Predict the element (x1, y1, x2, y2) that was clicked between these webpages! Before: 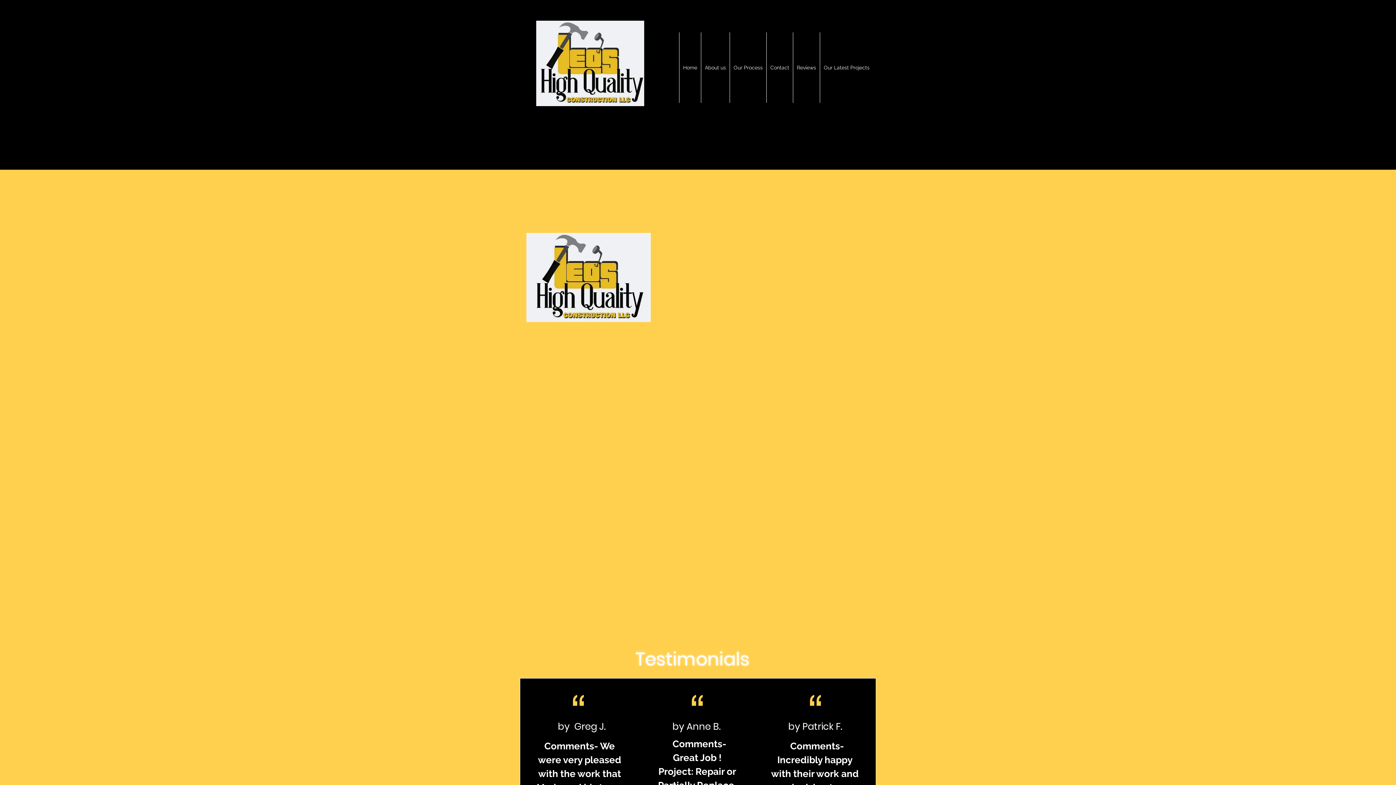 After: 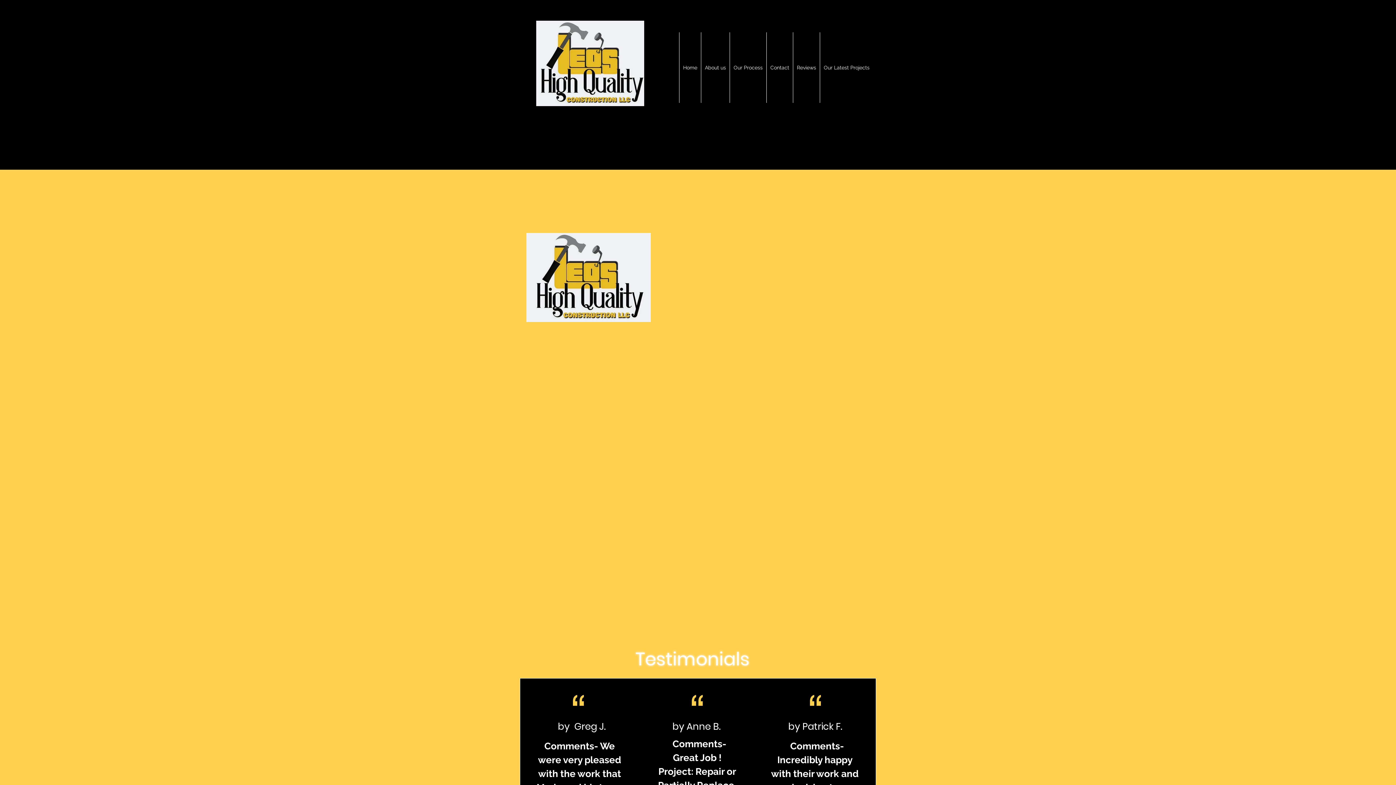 Action: label: Reviews bbox: (793, 32, 820, 102)